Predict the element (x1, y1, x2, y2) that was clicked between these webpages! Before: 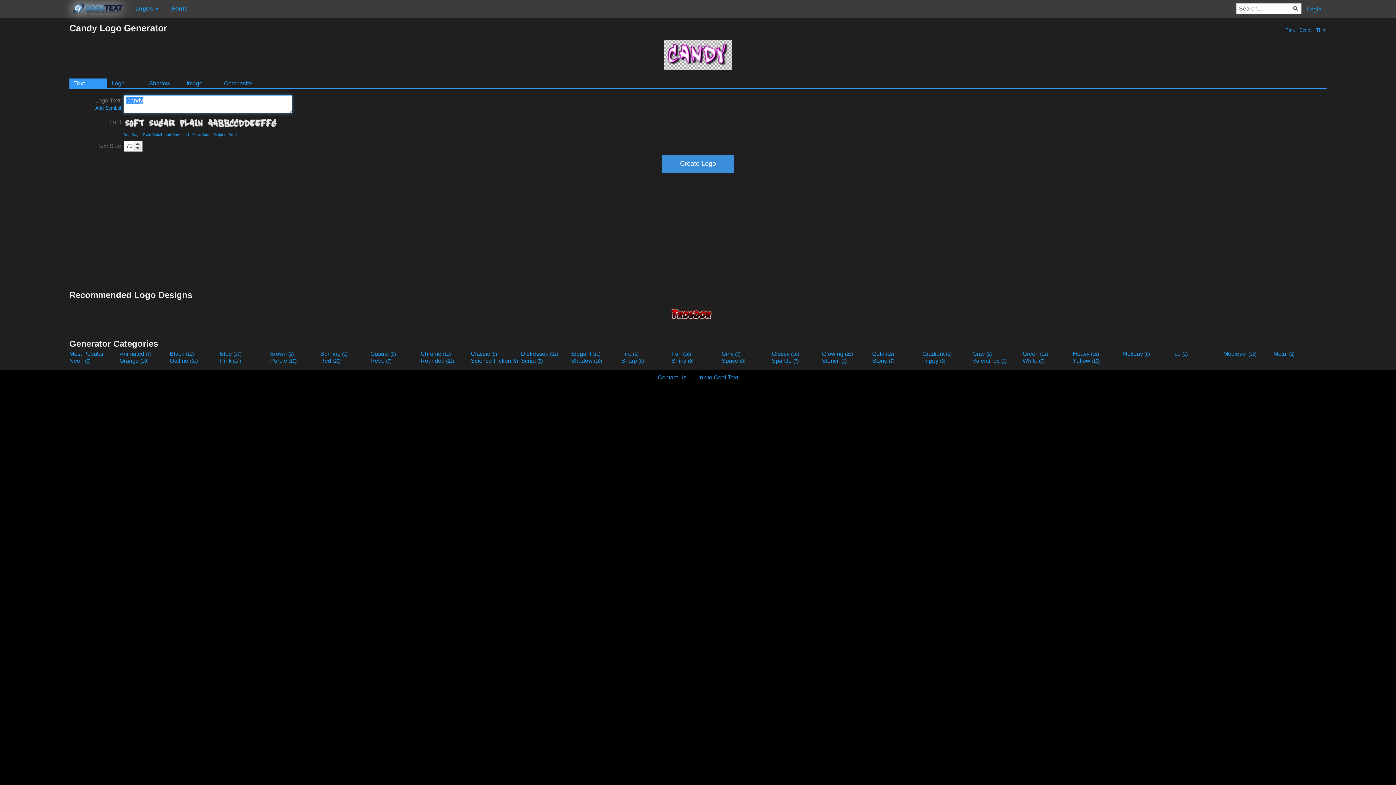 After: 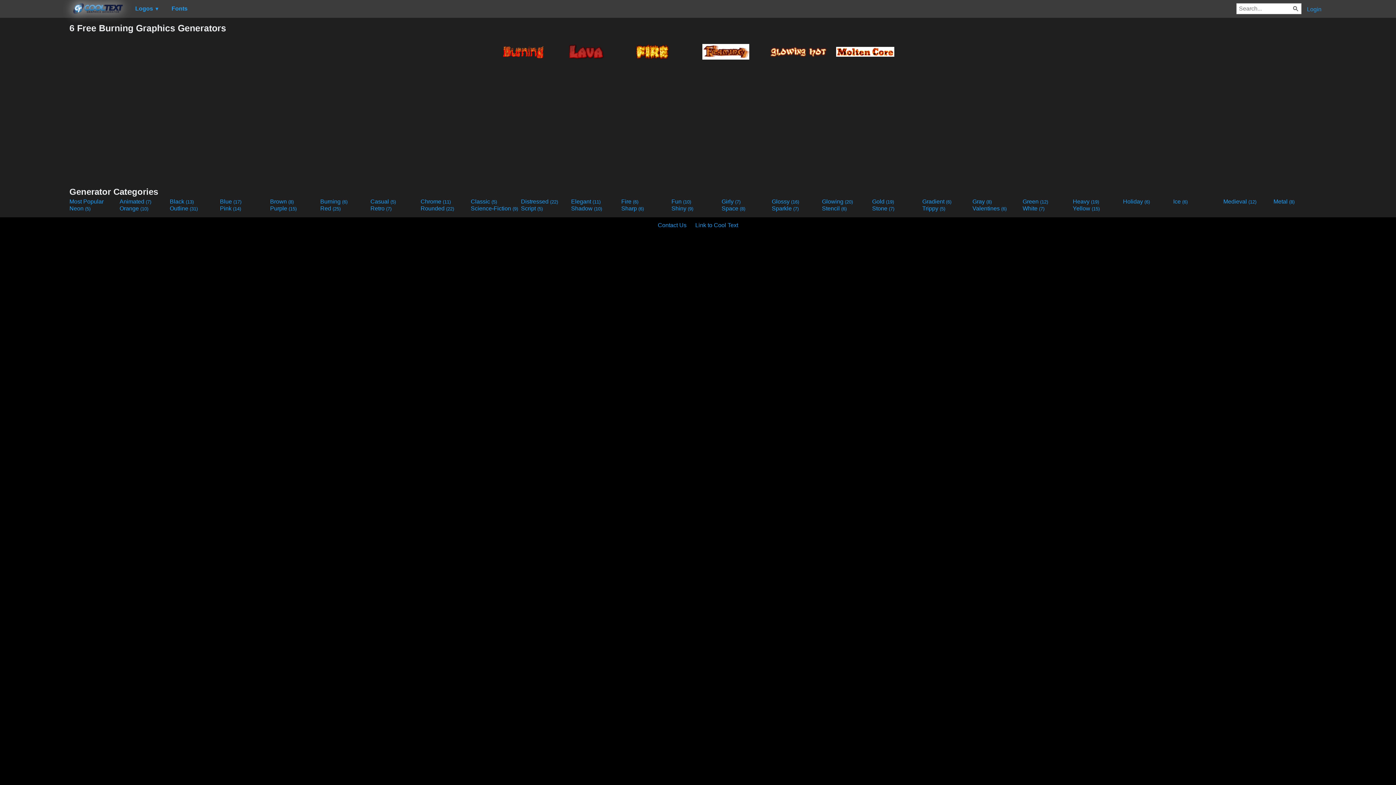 Action: bbox: (320, 350, 369, 357) label: Burning (6)